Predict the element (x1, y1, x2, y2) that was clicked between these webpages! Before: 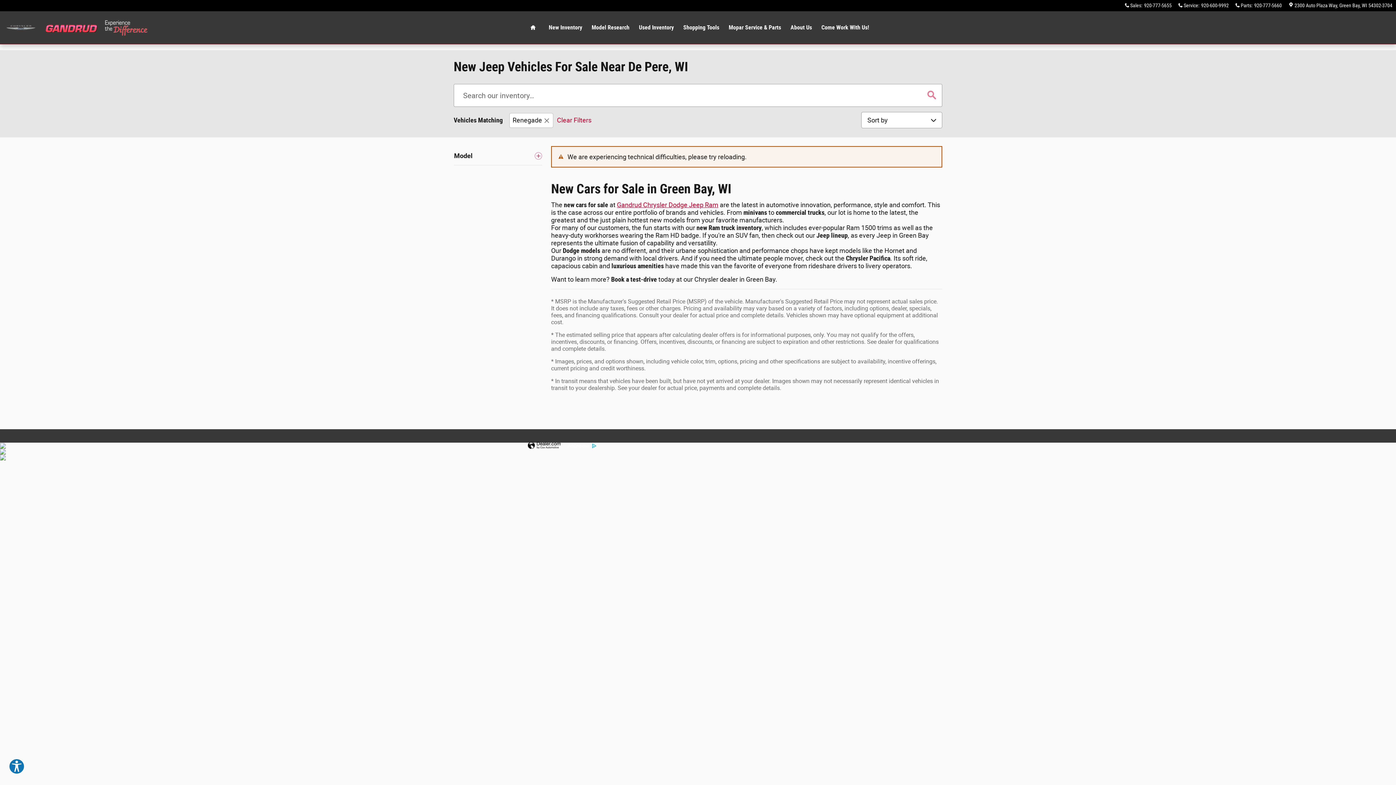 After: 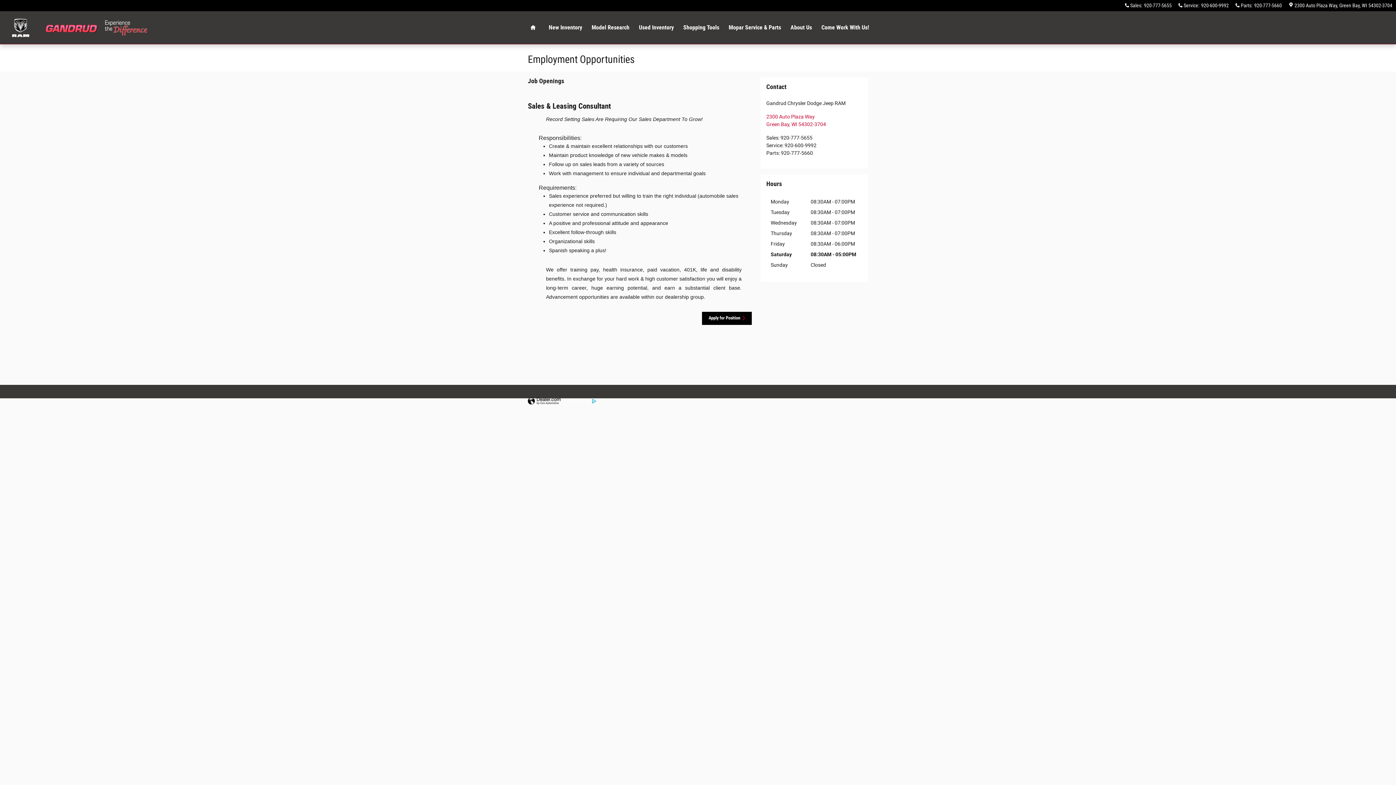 Action: bbox: (816, 11, 874, 44) label: Come Work With Us!